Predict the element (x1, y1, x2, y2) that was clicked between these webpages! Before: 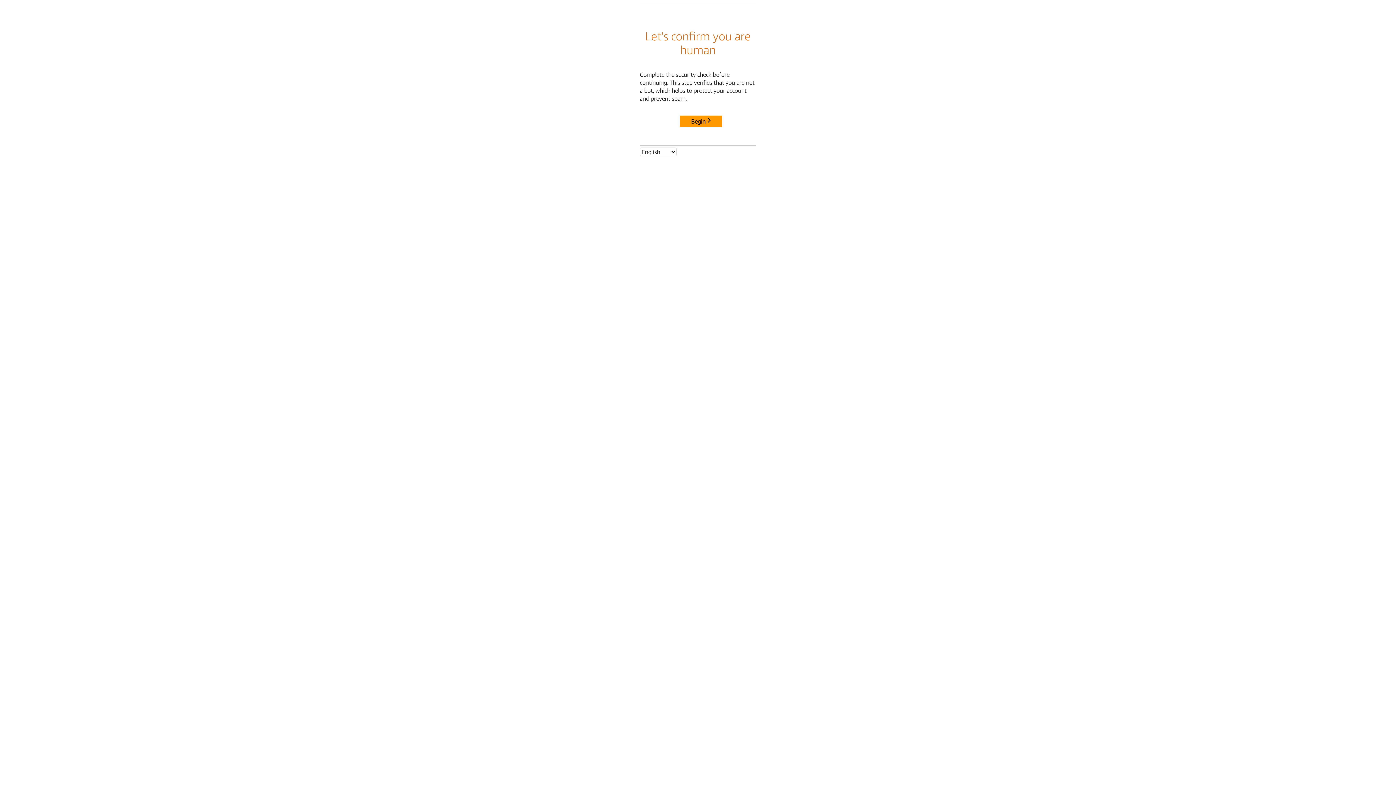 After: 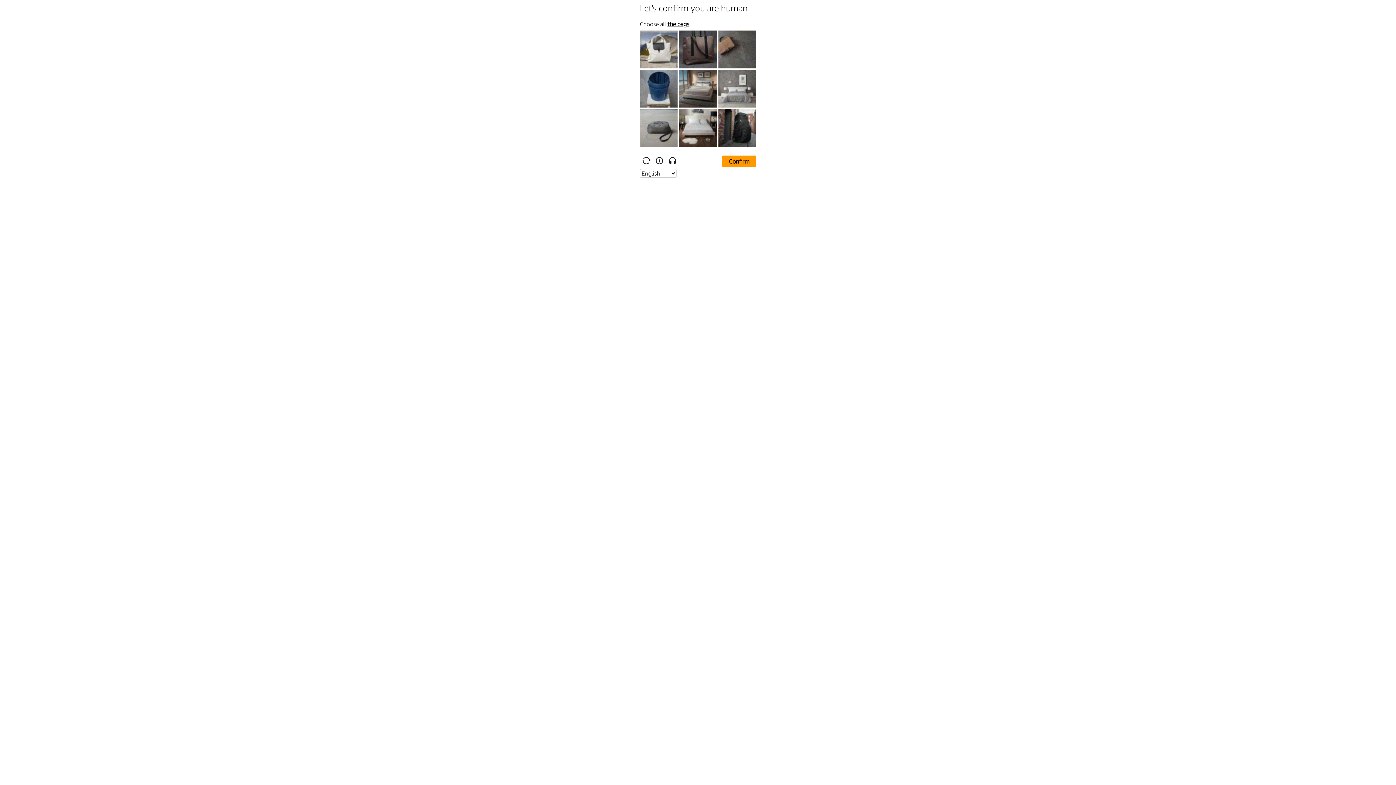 Action: label: Begin bbox: (680, 115, 722, 127)